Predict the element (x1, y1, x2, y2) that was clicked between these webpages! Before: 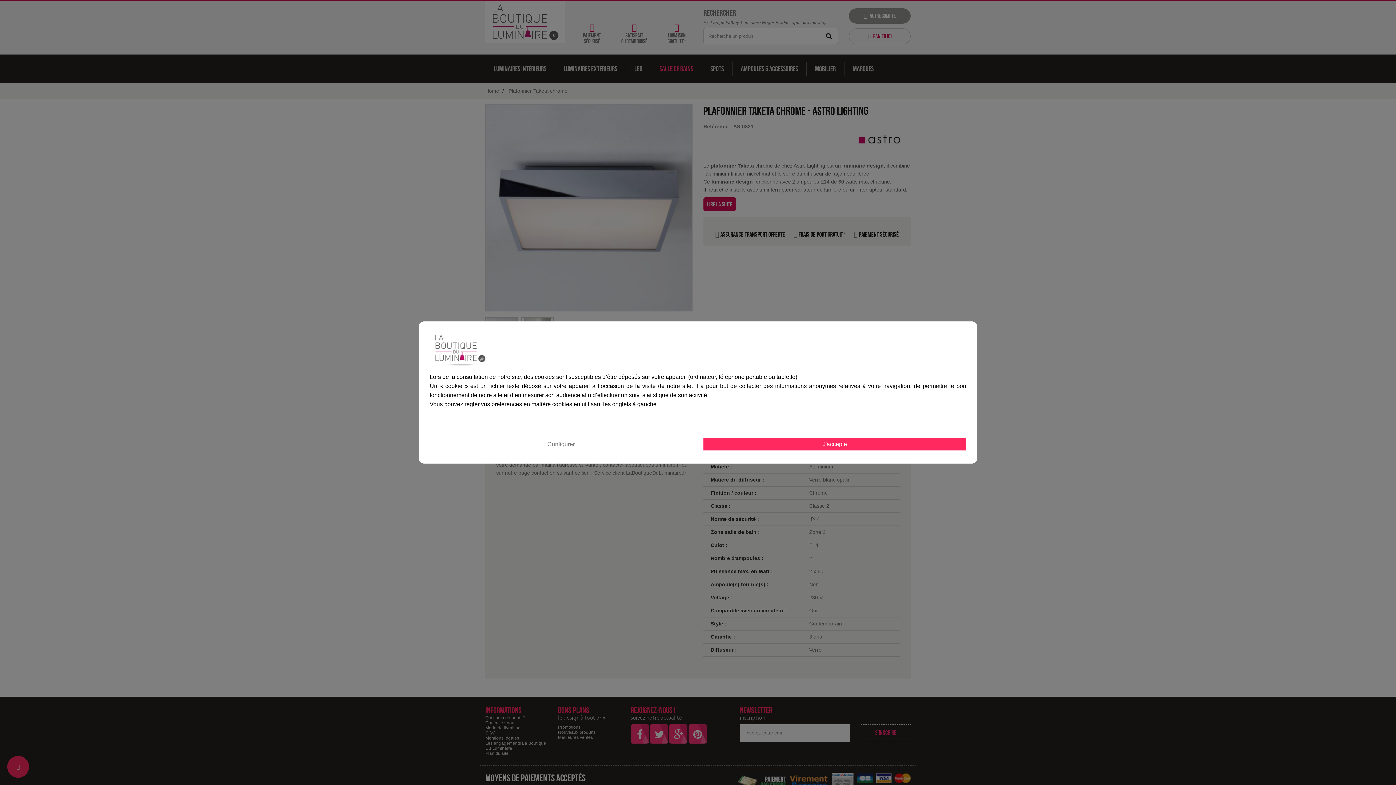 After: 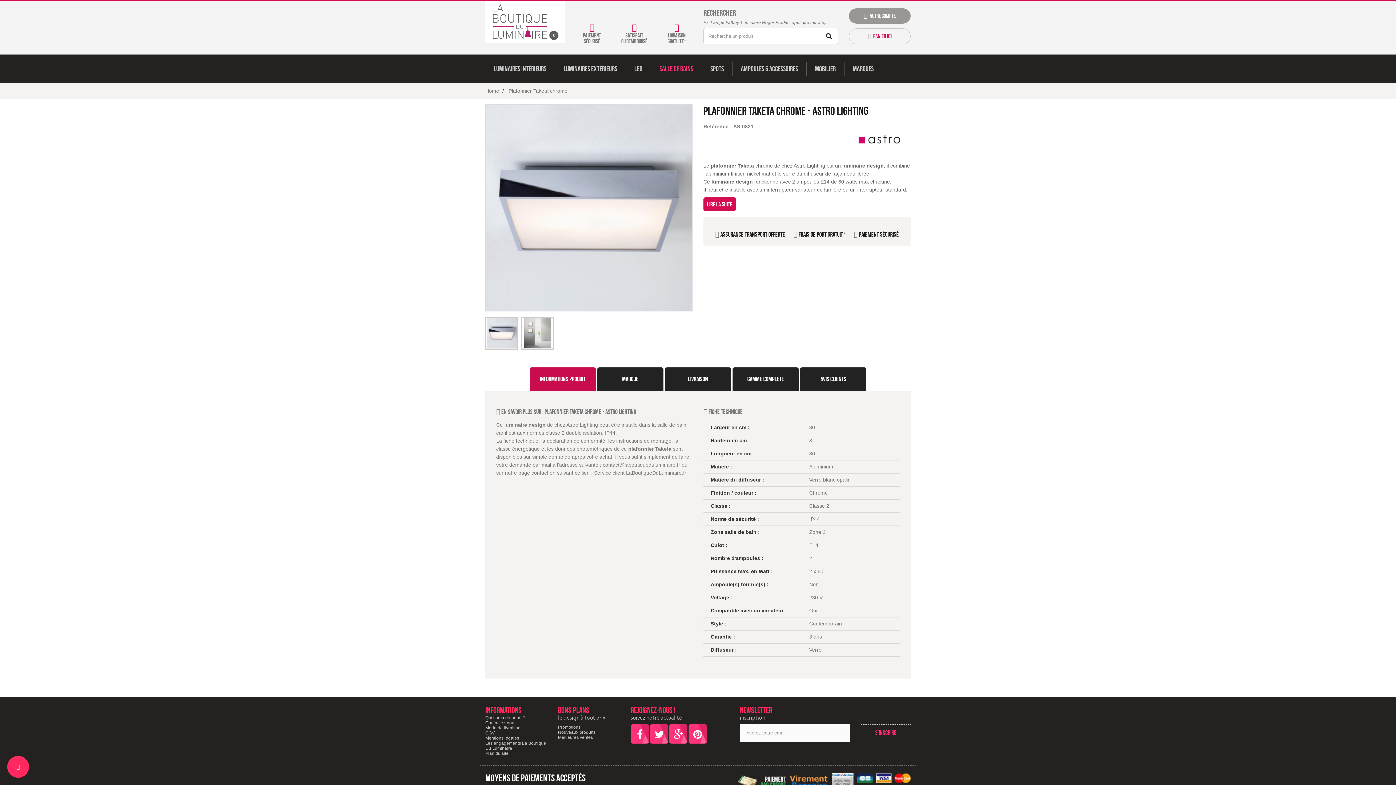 Action: label: J'accepte bbox: (703, 438, 966, 450)